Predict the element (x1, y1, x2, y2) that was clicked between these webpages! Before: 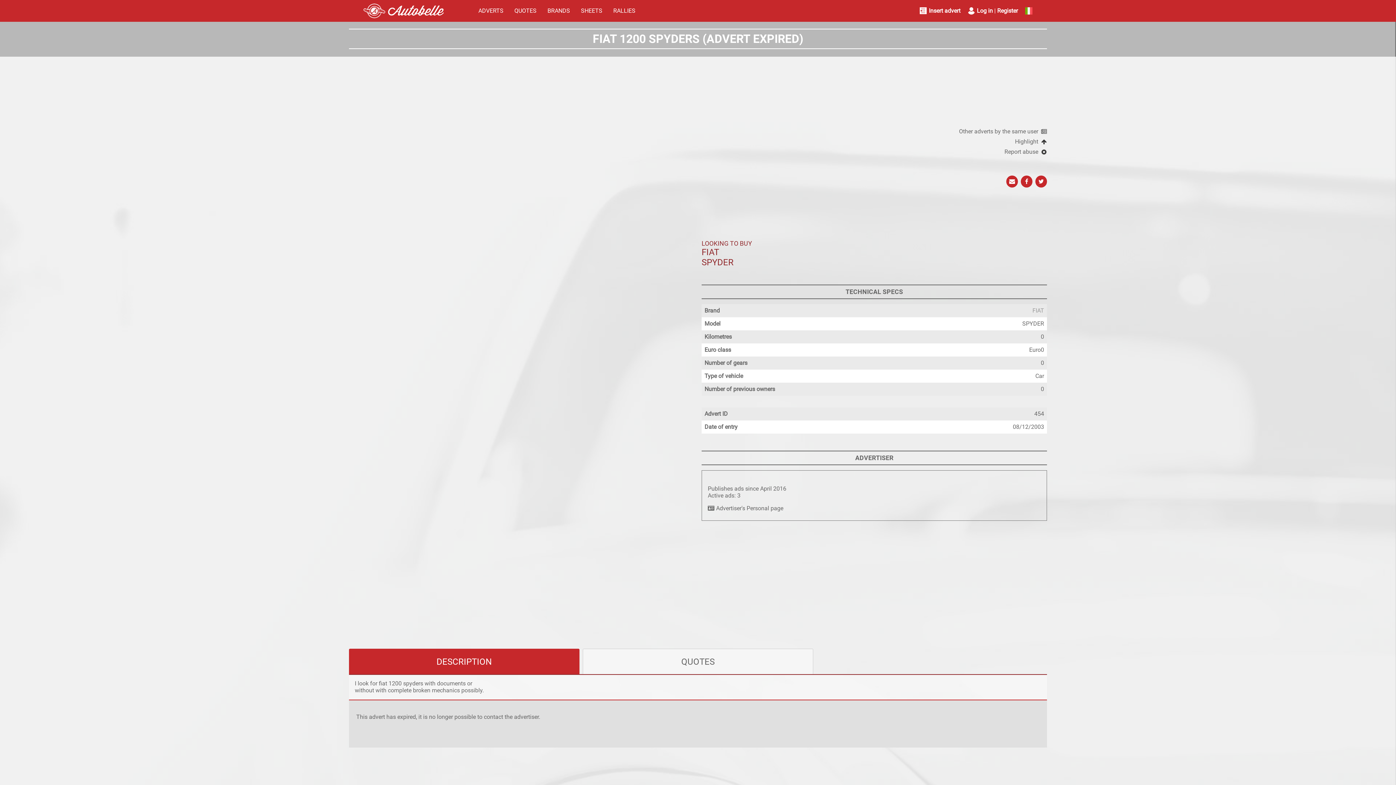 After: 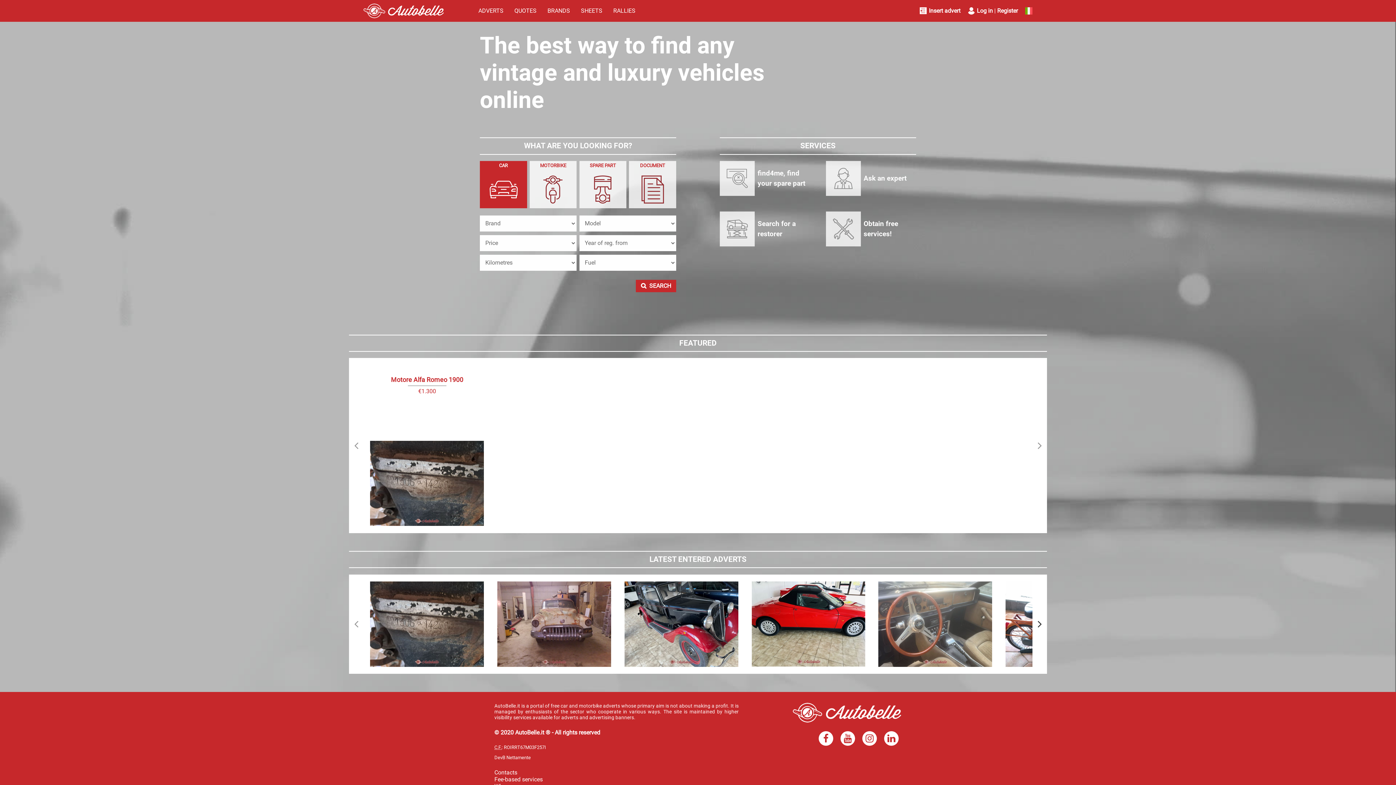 Action: bbox: (363, 3, 444, 18)